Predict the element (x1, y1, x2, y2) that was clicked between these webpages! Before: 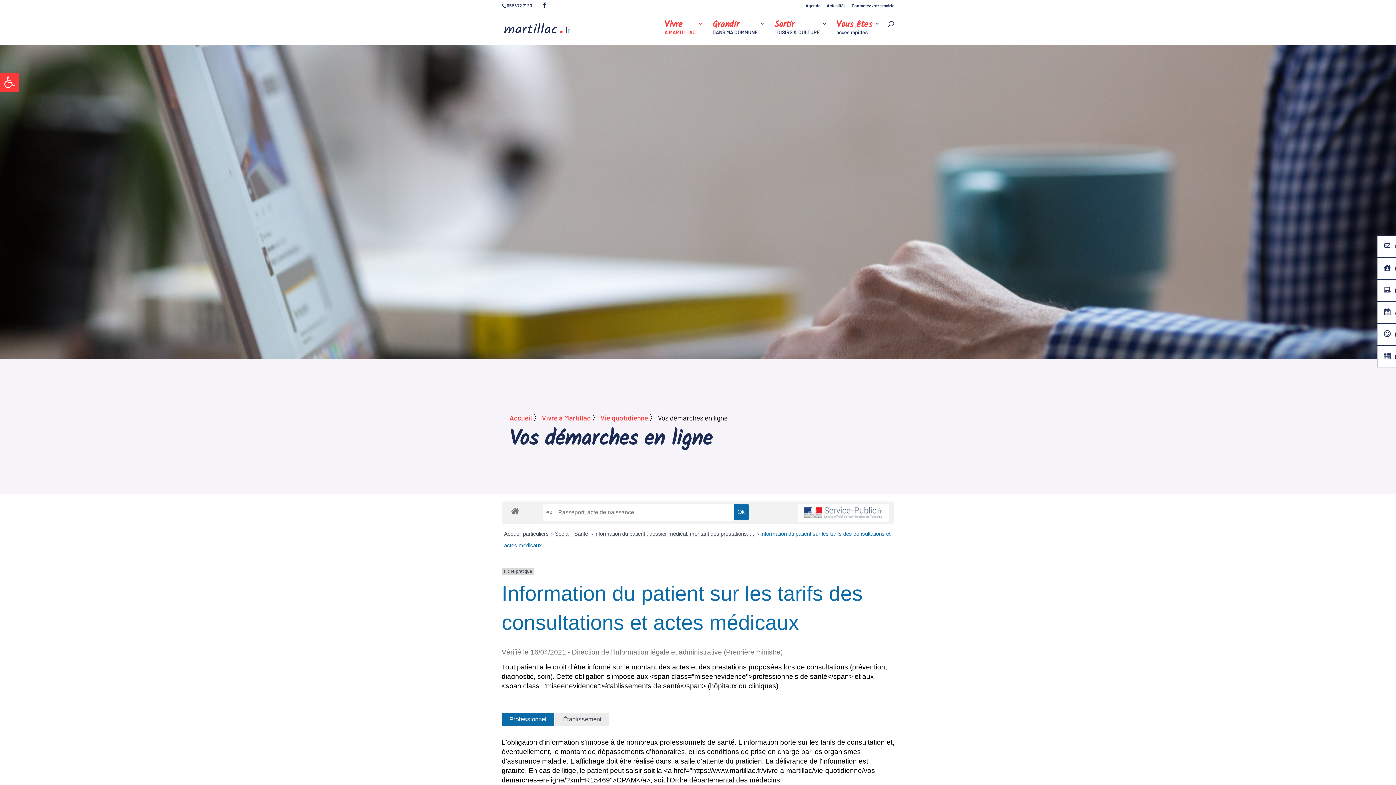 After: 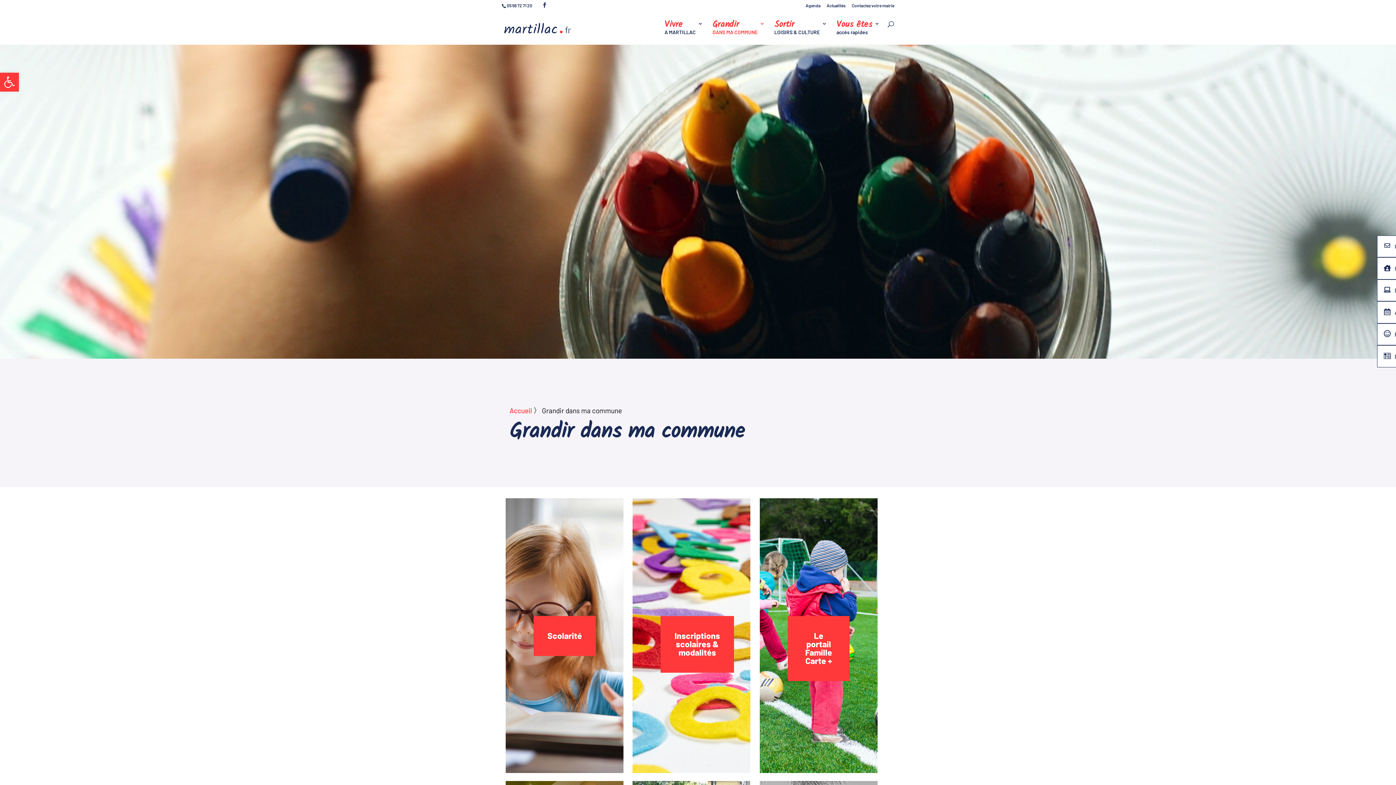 Action: label: Grandir
DANS MA COMMUNE bbox: (712, 21, 765, 44)